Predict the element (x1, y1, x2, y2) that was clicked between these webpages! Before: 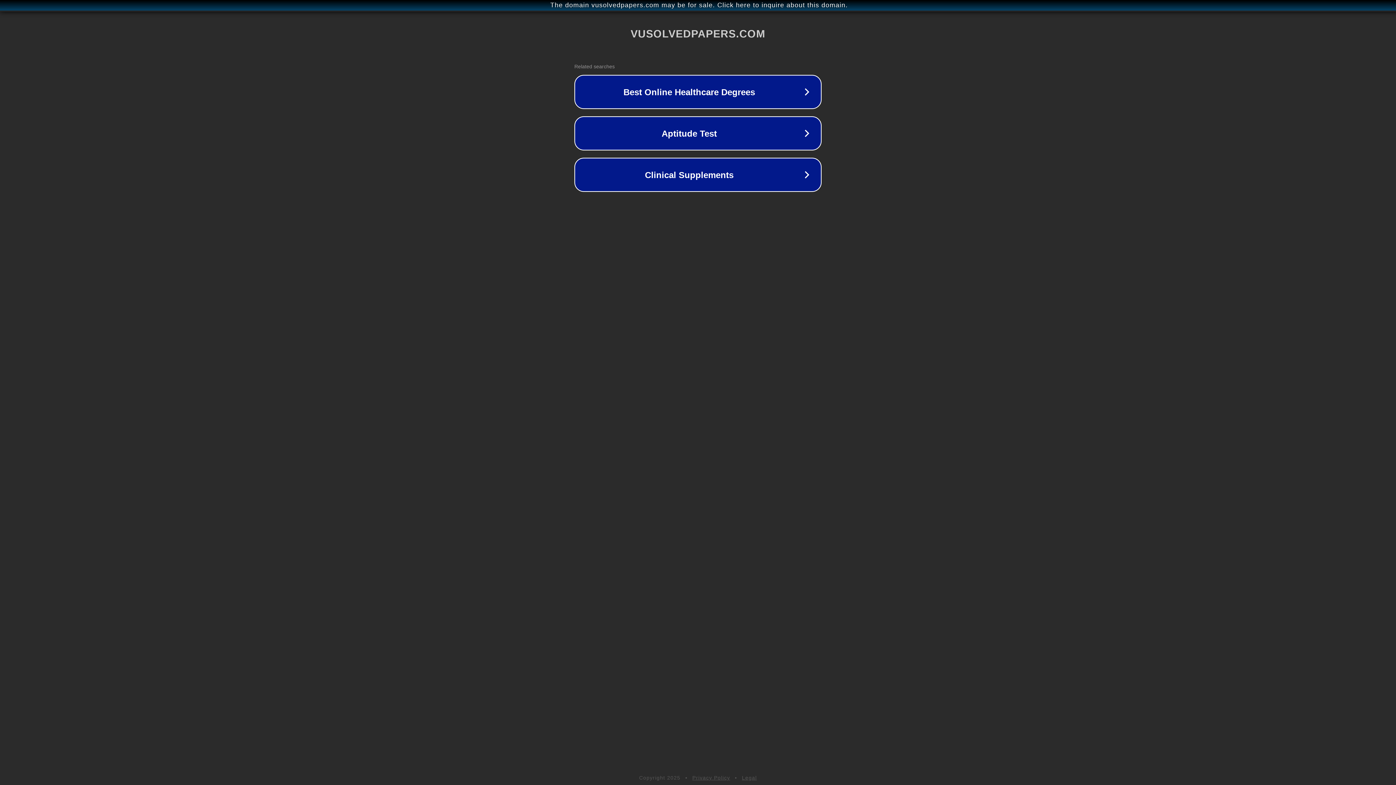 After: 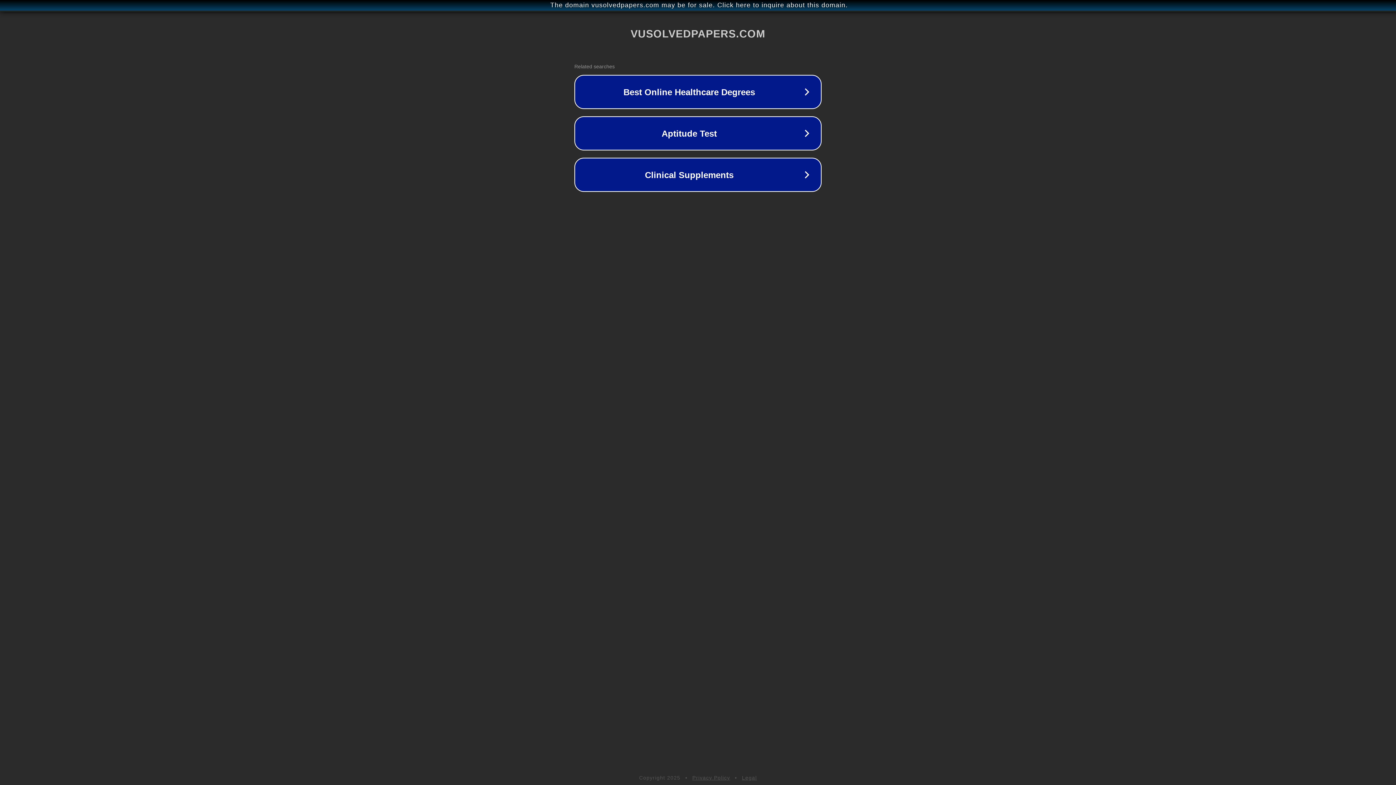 Action: bbox: (742, 775, 757, 781) label: Legal